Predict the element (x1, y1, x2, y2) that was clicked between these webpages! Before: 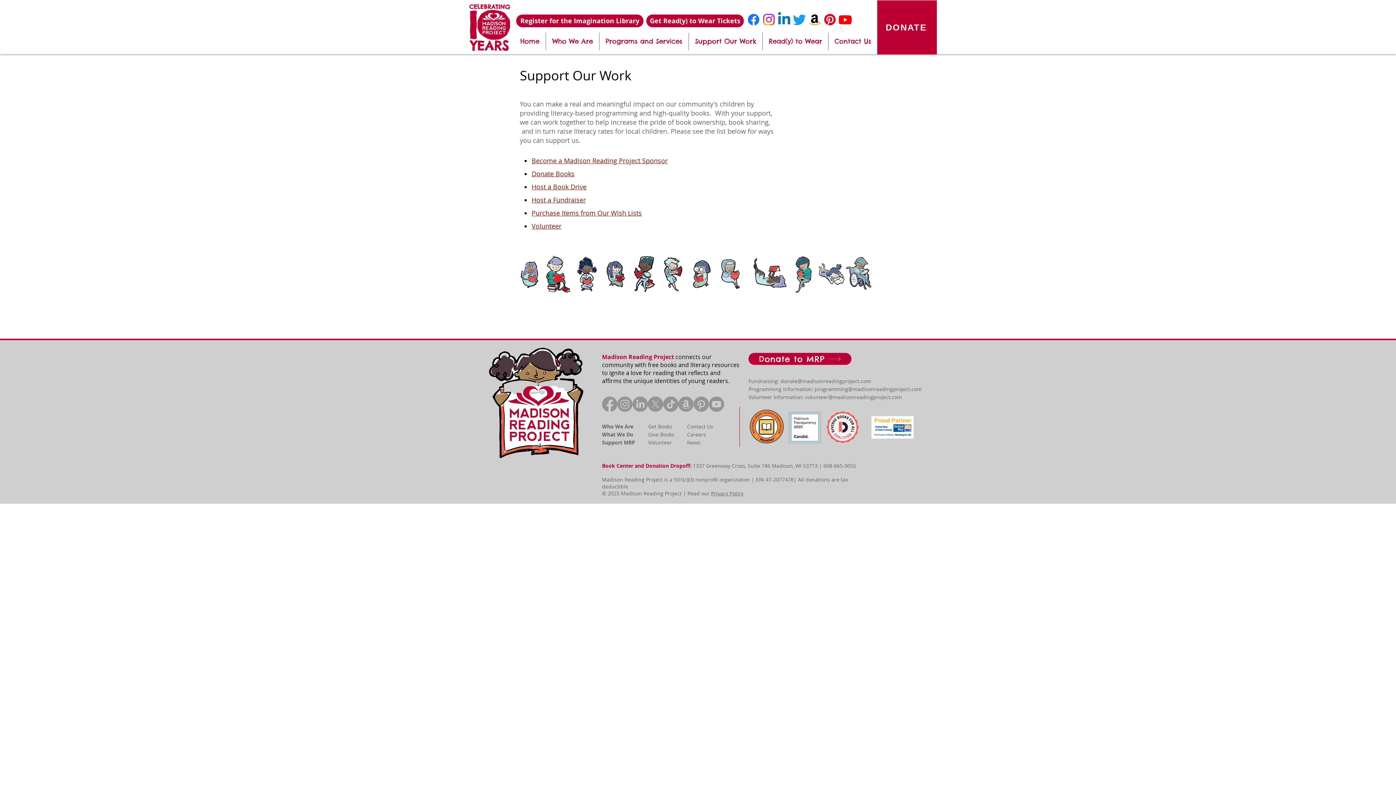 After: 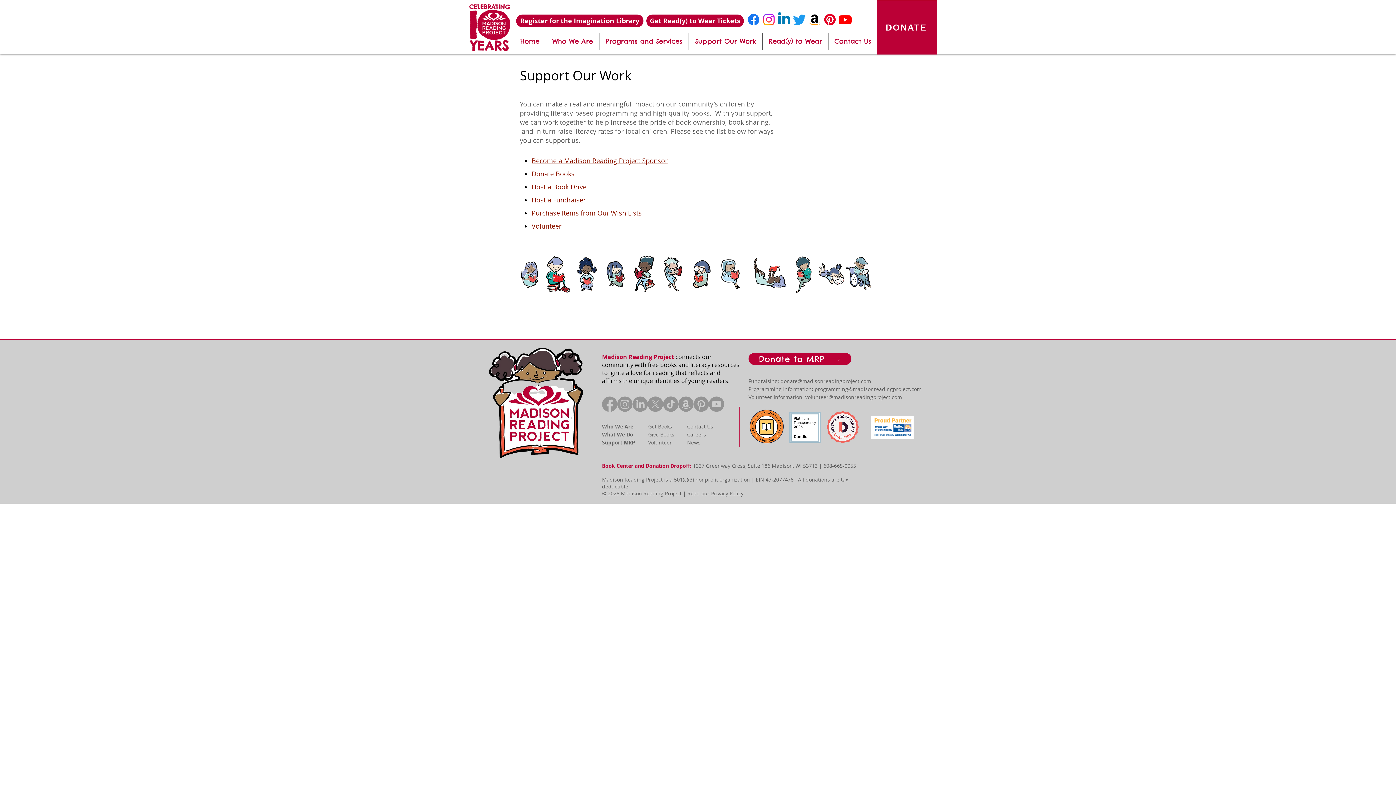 Action: label: Twitter bbox: (792, 12, 807, 27)